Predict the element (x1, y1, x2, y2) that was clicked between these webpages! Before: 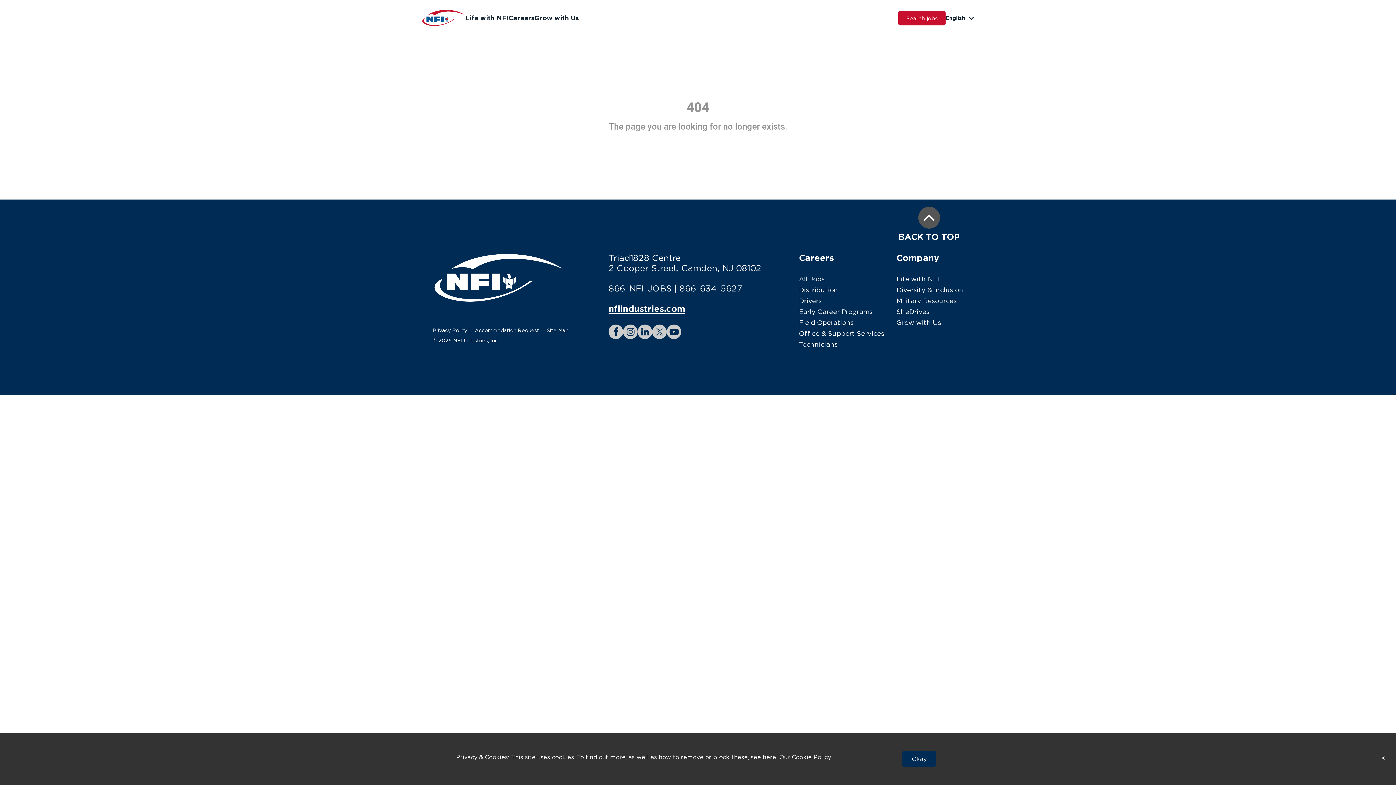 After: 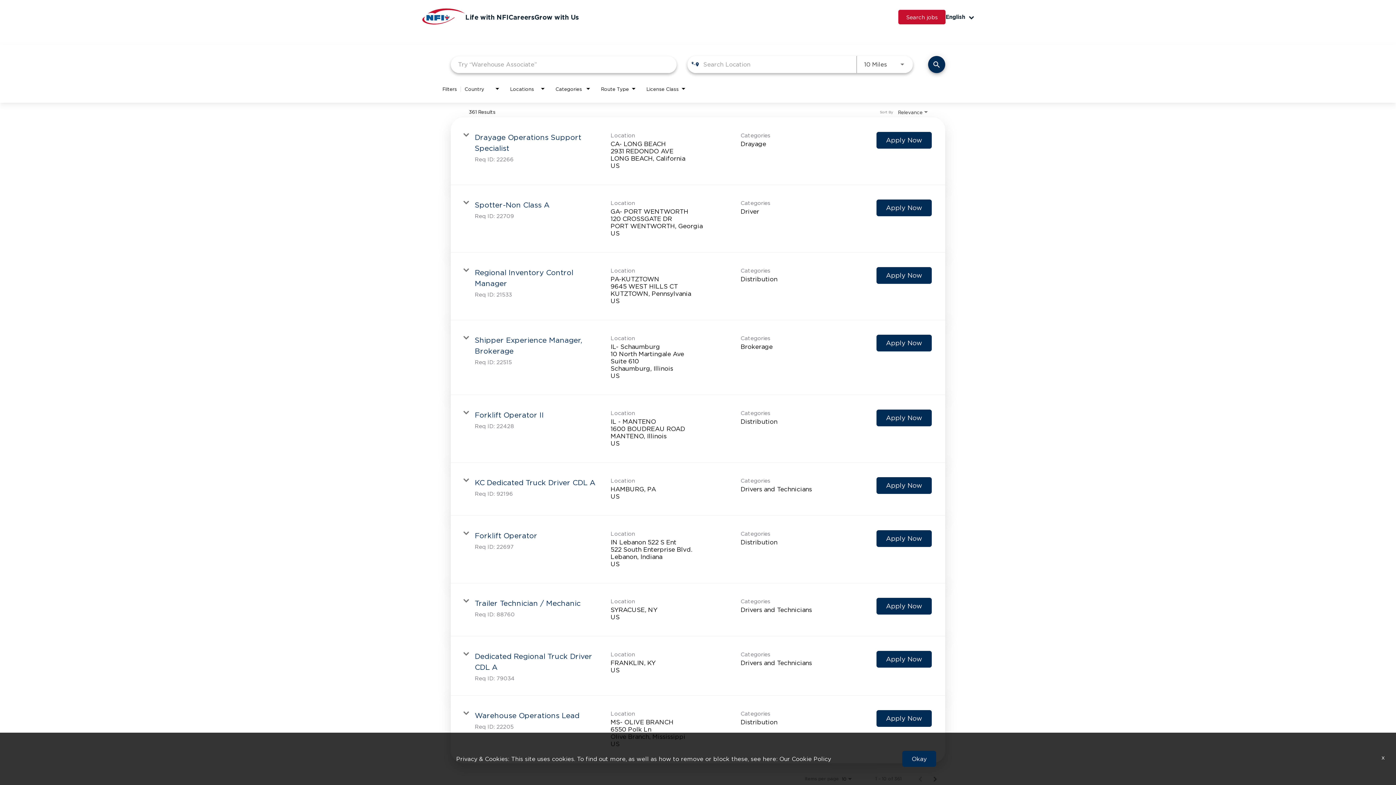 Action: bbox: (898, 10, 945, 25) label: Search jobs